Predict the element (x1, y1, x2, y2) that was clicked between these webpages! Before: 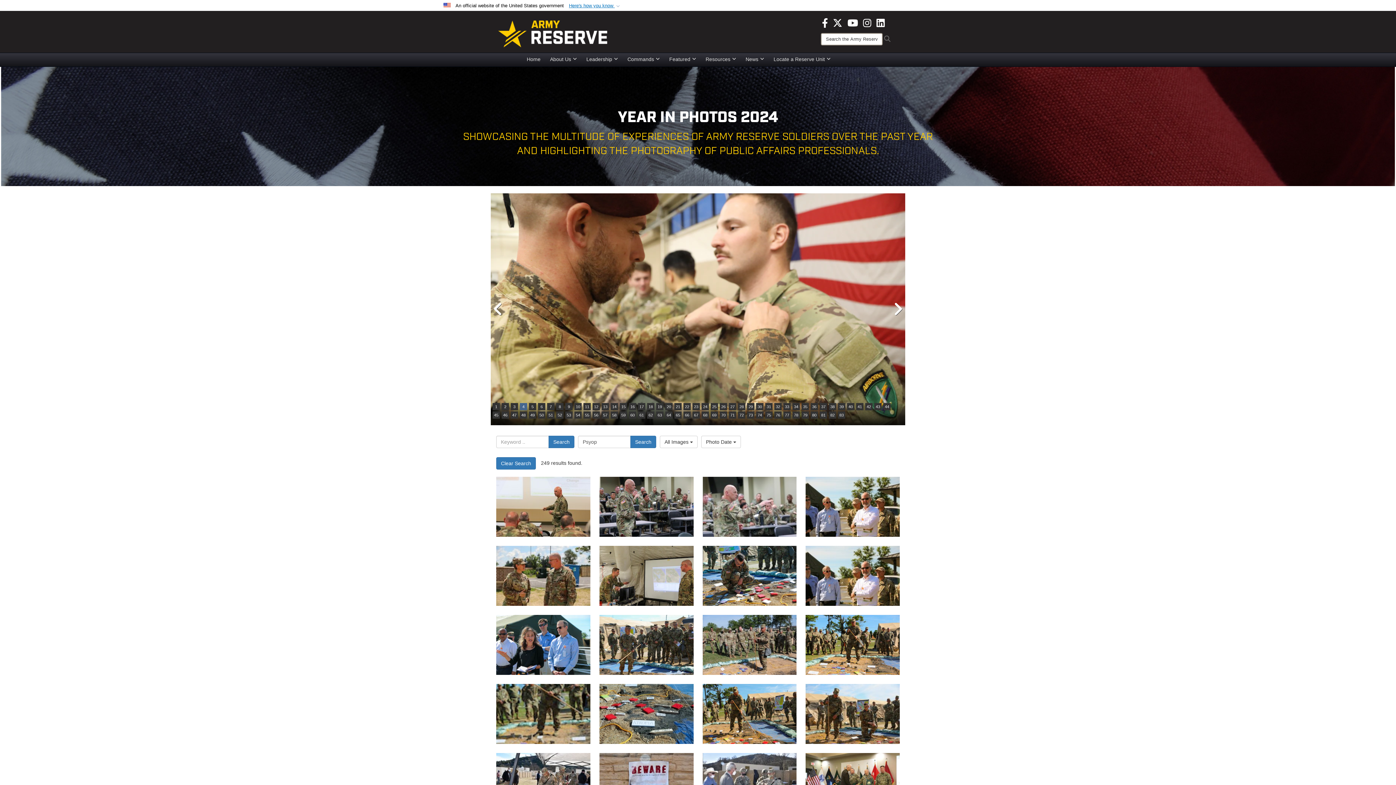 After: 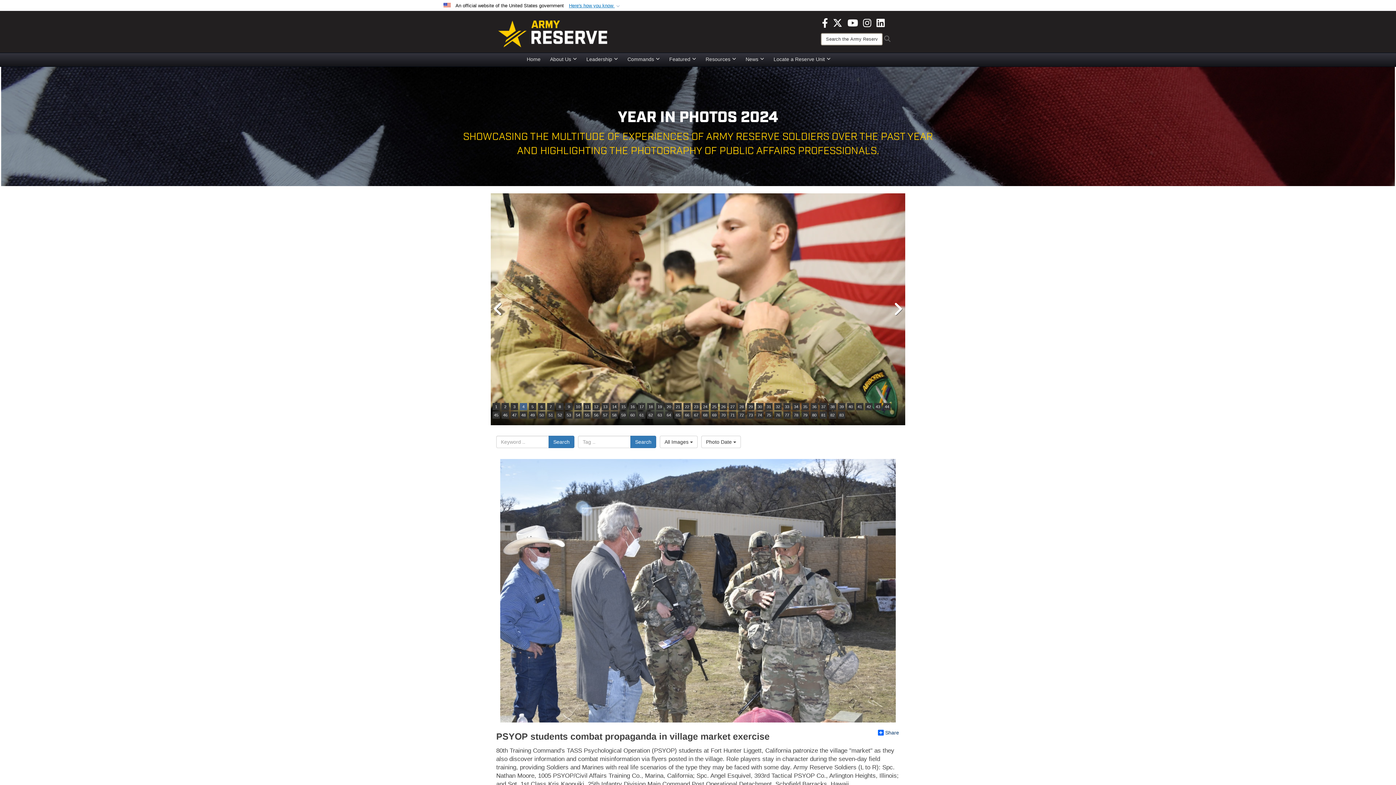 Action: bbox: (702, 753, 796, 813) label: PSYOP students combat propaganda in village market exercise